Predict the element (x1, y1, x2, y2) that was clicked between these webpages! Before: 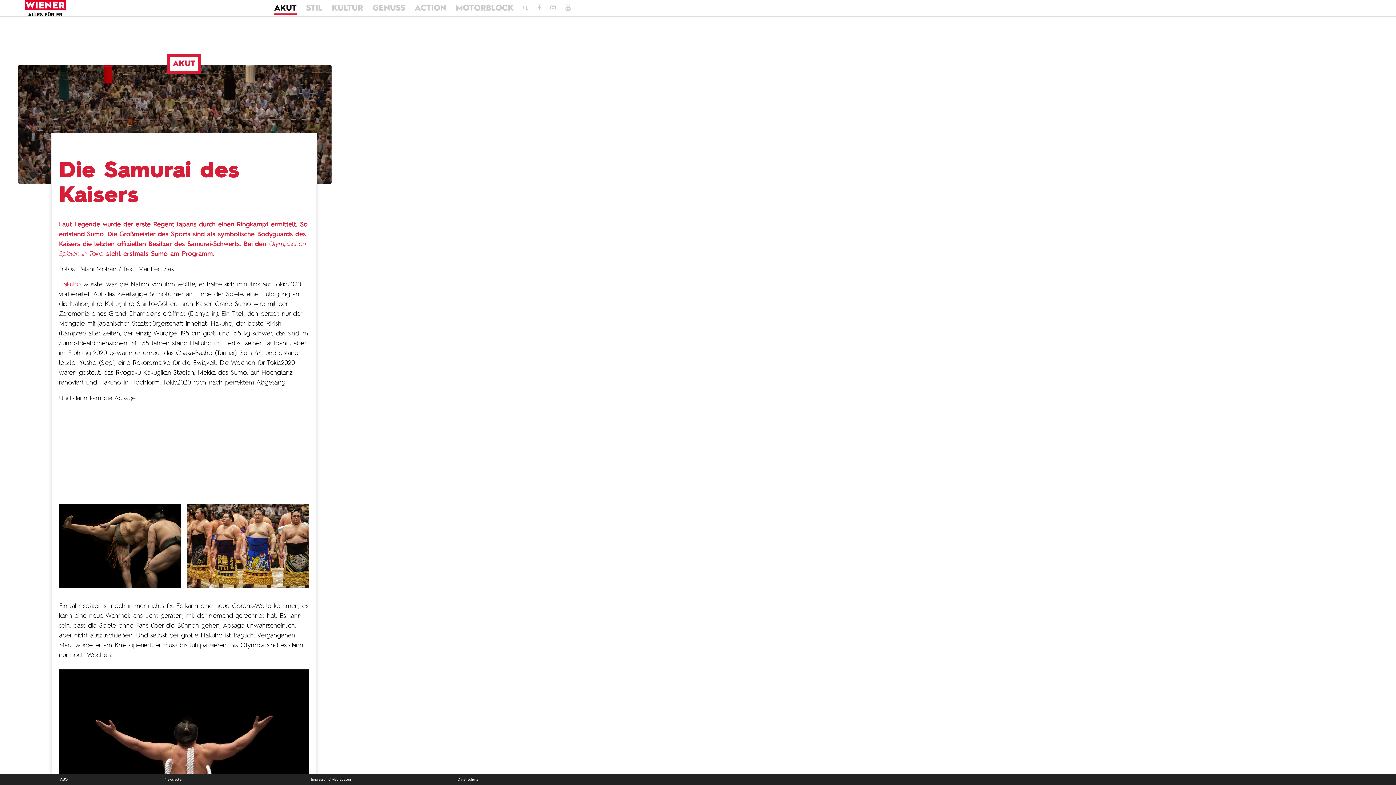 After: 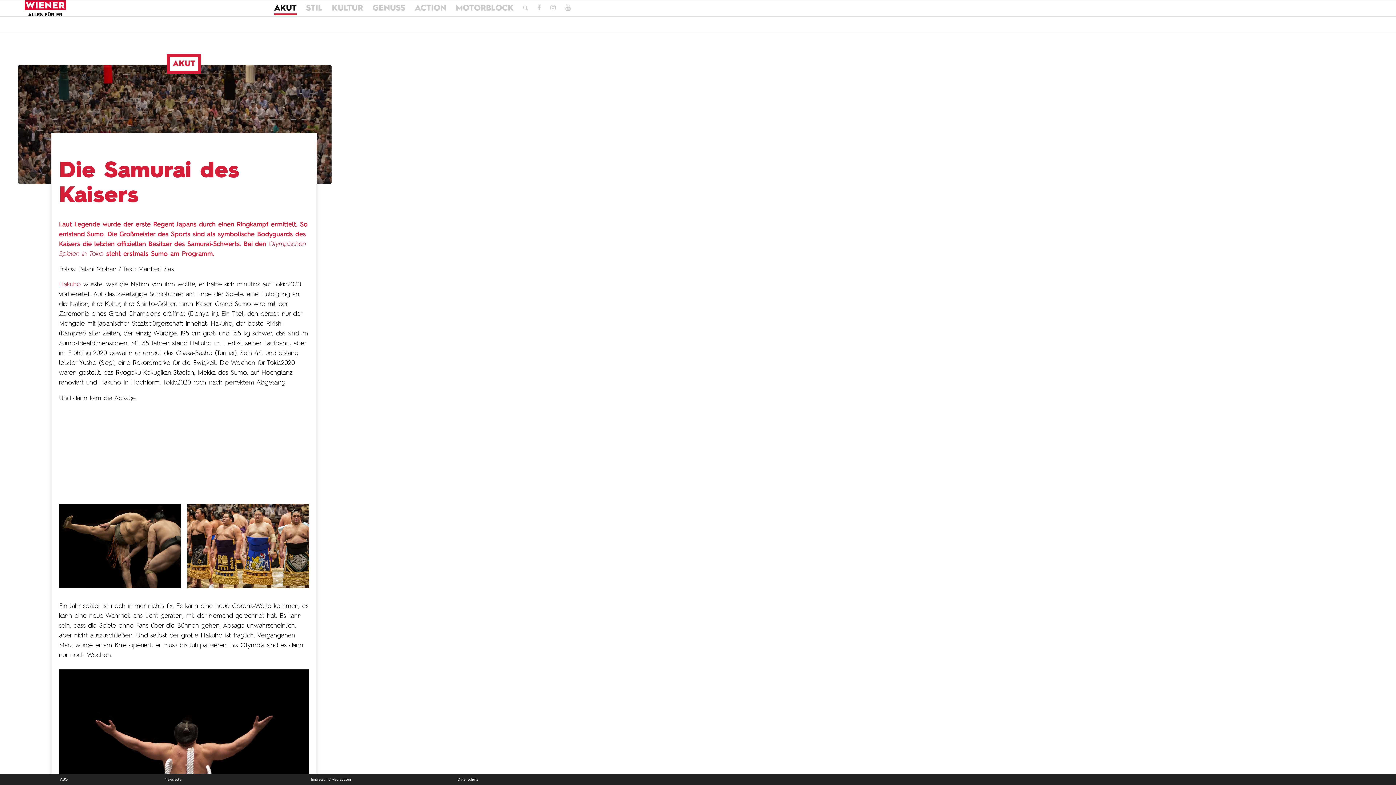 Action: bbox: (545, 0, 560, 16)